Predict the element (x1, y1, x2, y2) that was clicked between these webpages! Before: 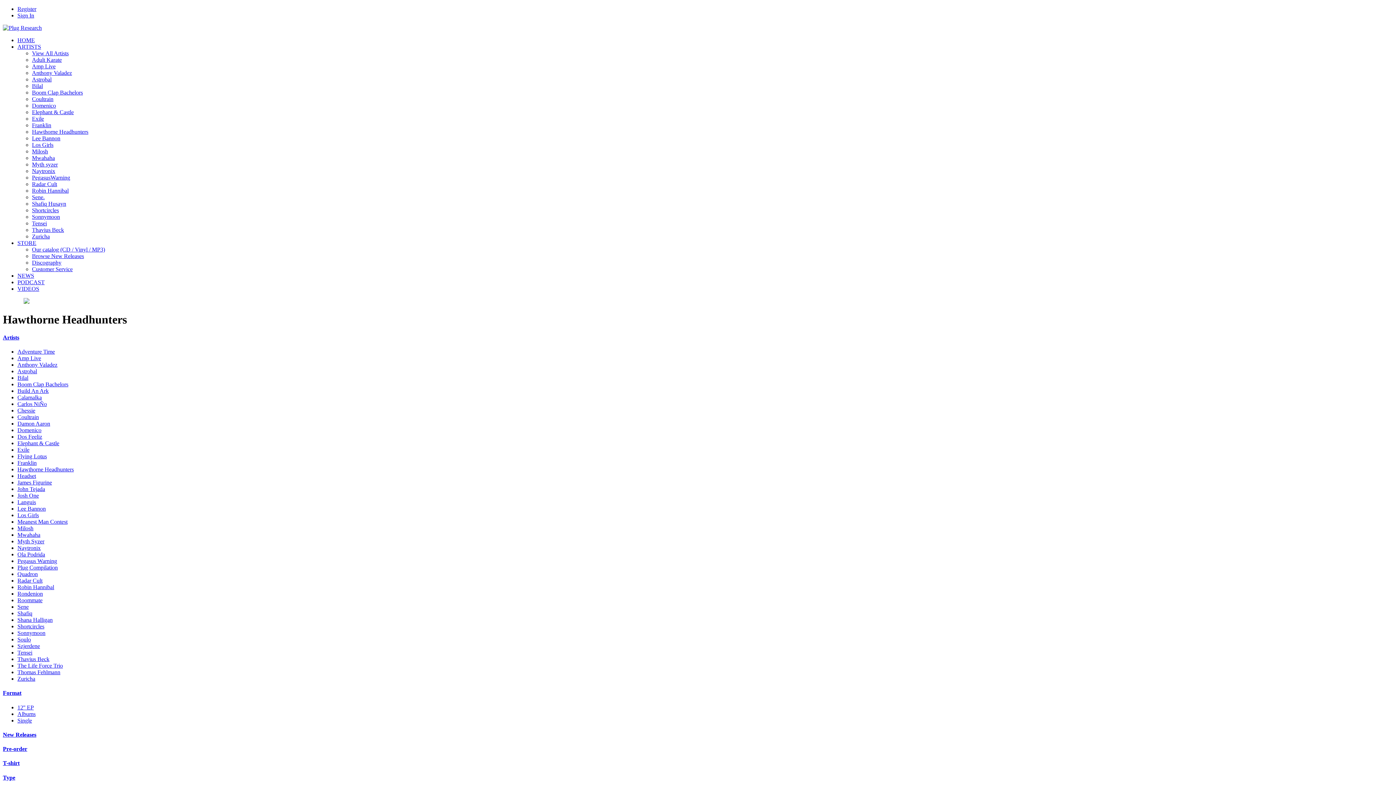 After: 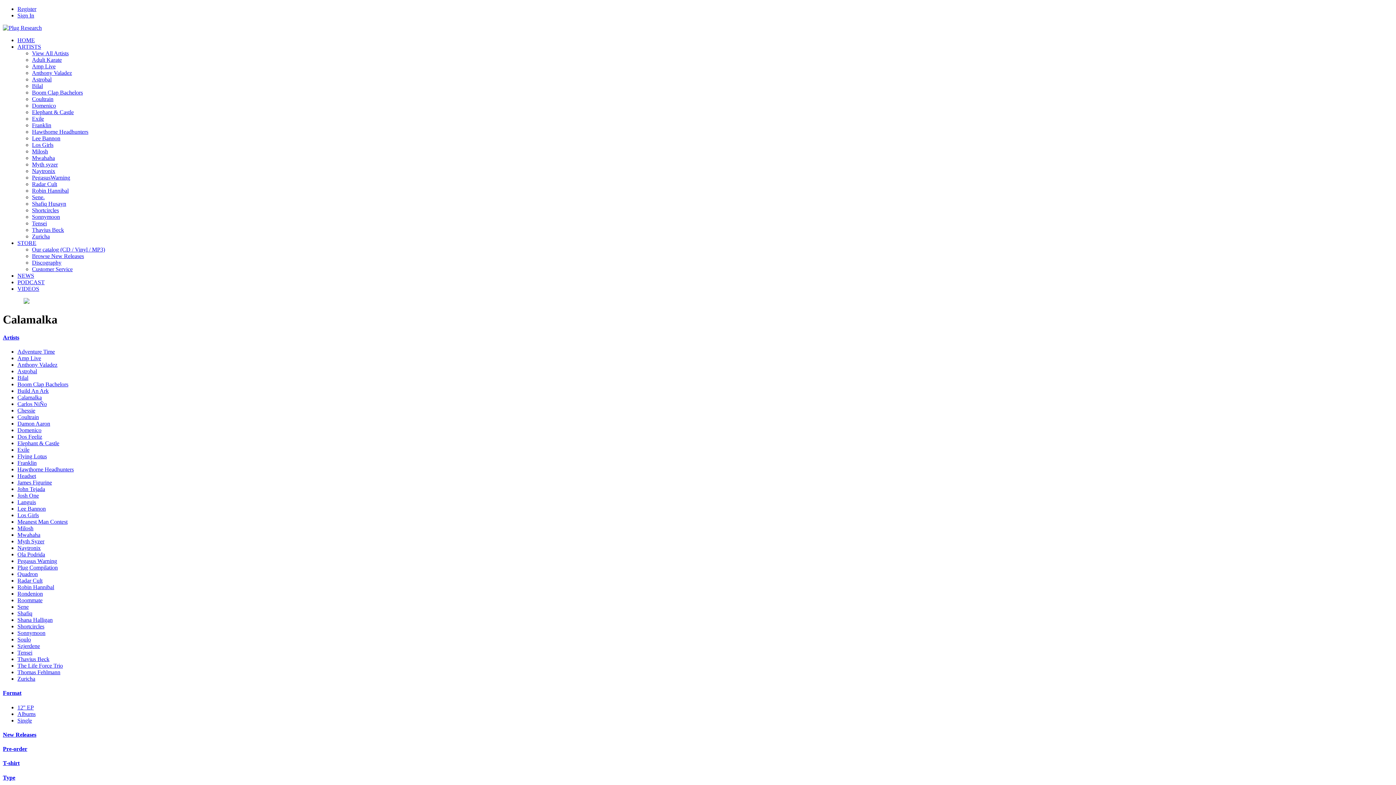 Action: bbox: (17, 394, 41, 400) label: Calamalka